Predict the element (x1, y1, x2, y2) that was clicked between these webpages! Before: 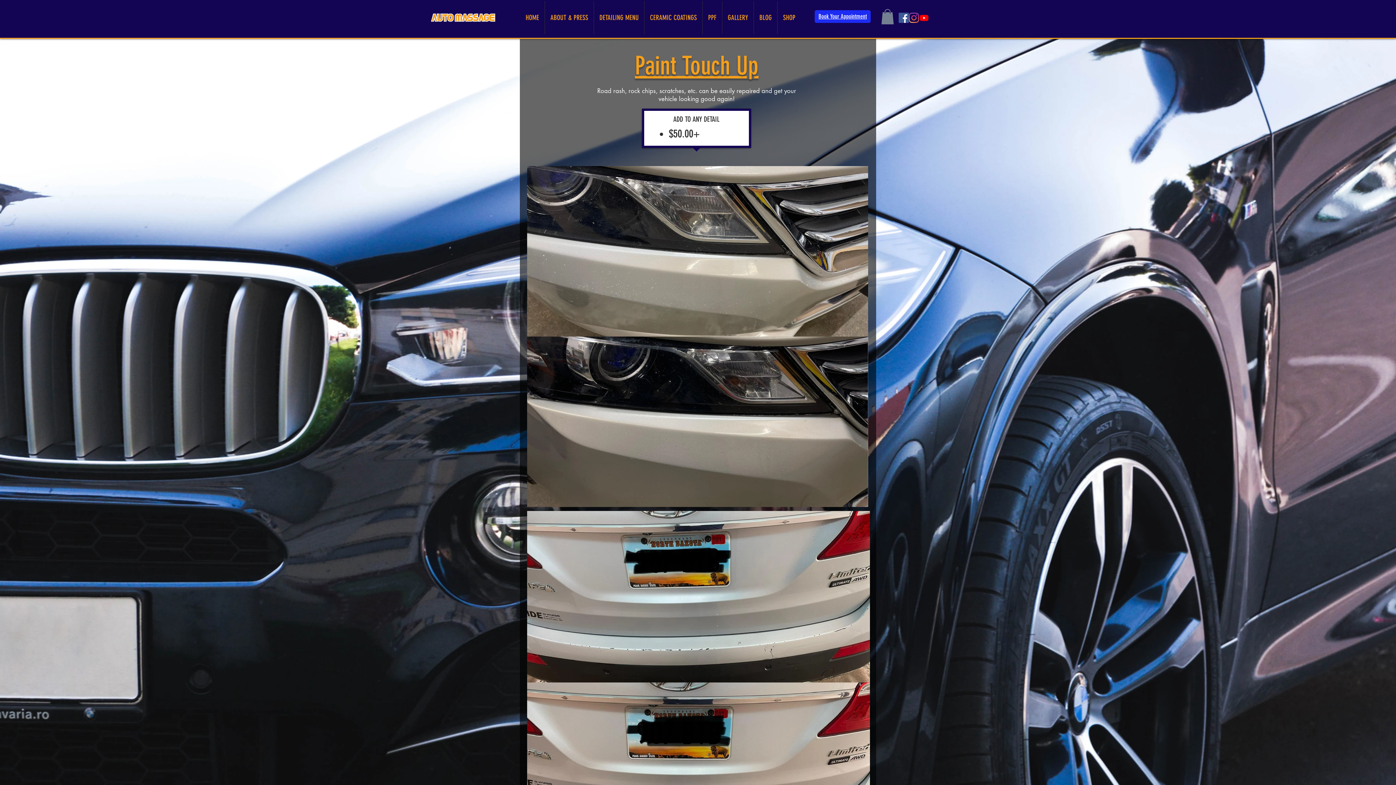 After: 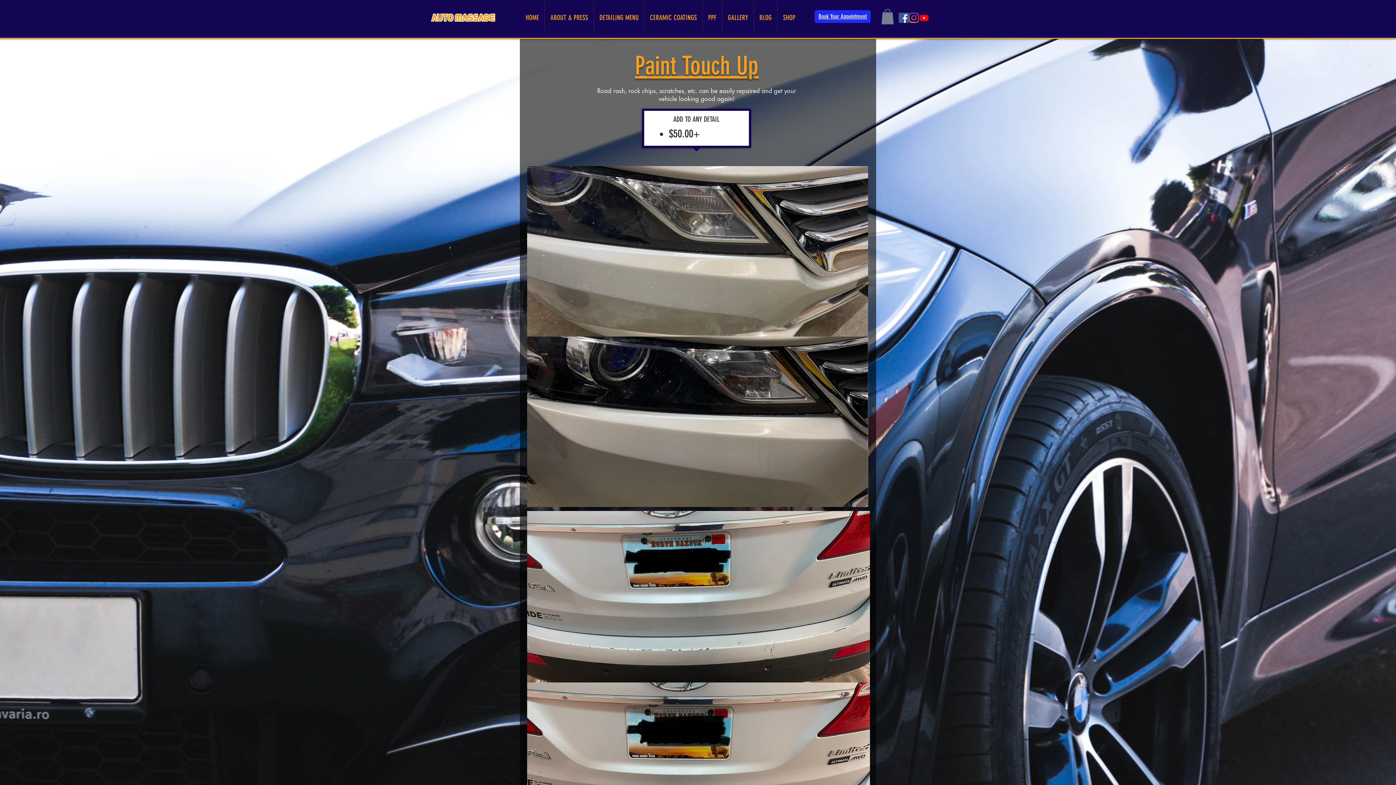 Action: bbox: (898, 12, 909, 22) label: Facebook